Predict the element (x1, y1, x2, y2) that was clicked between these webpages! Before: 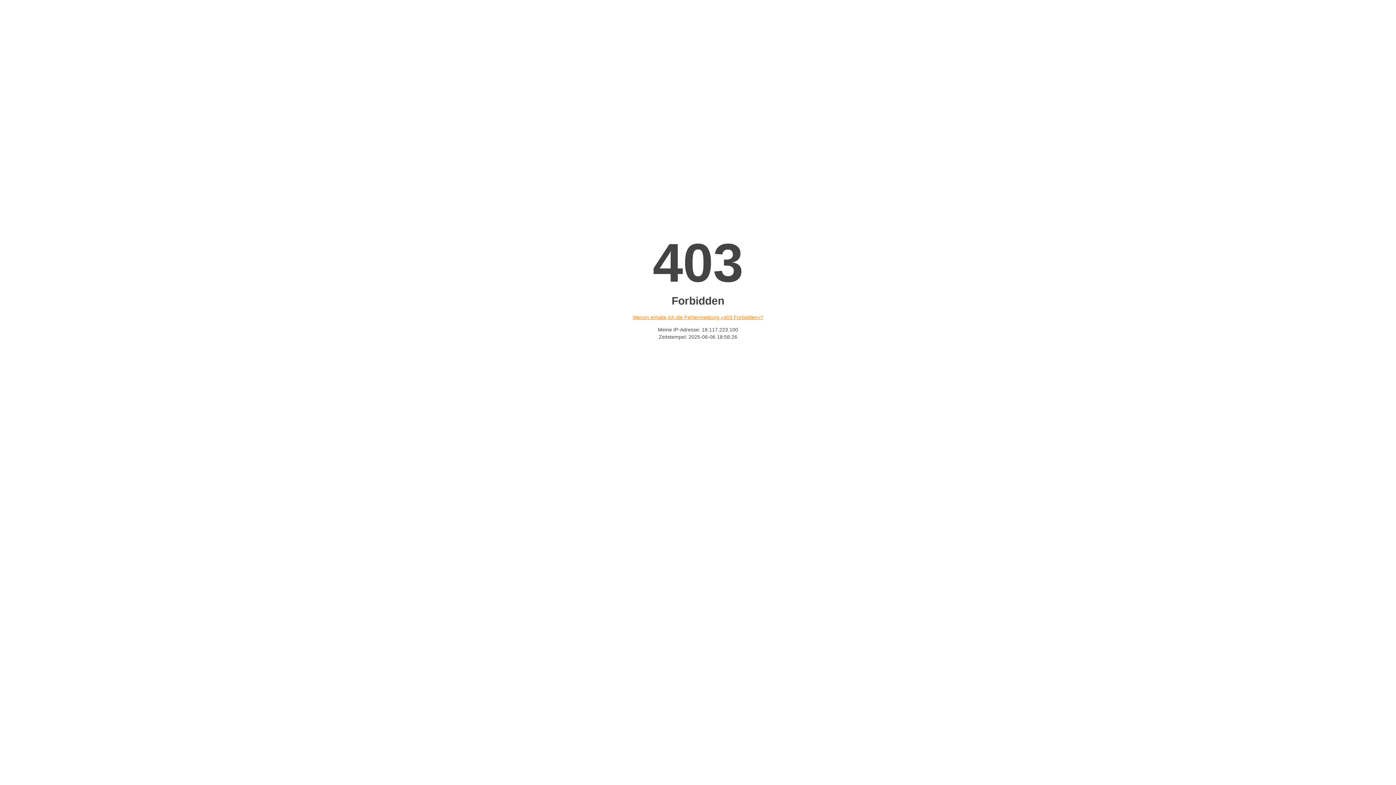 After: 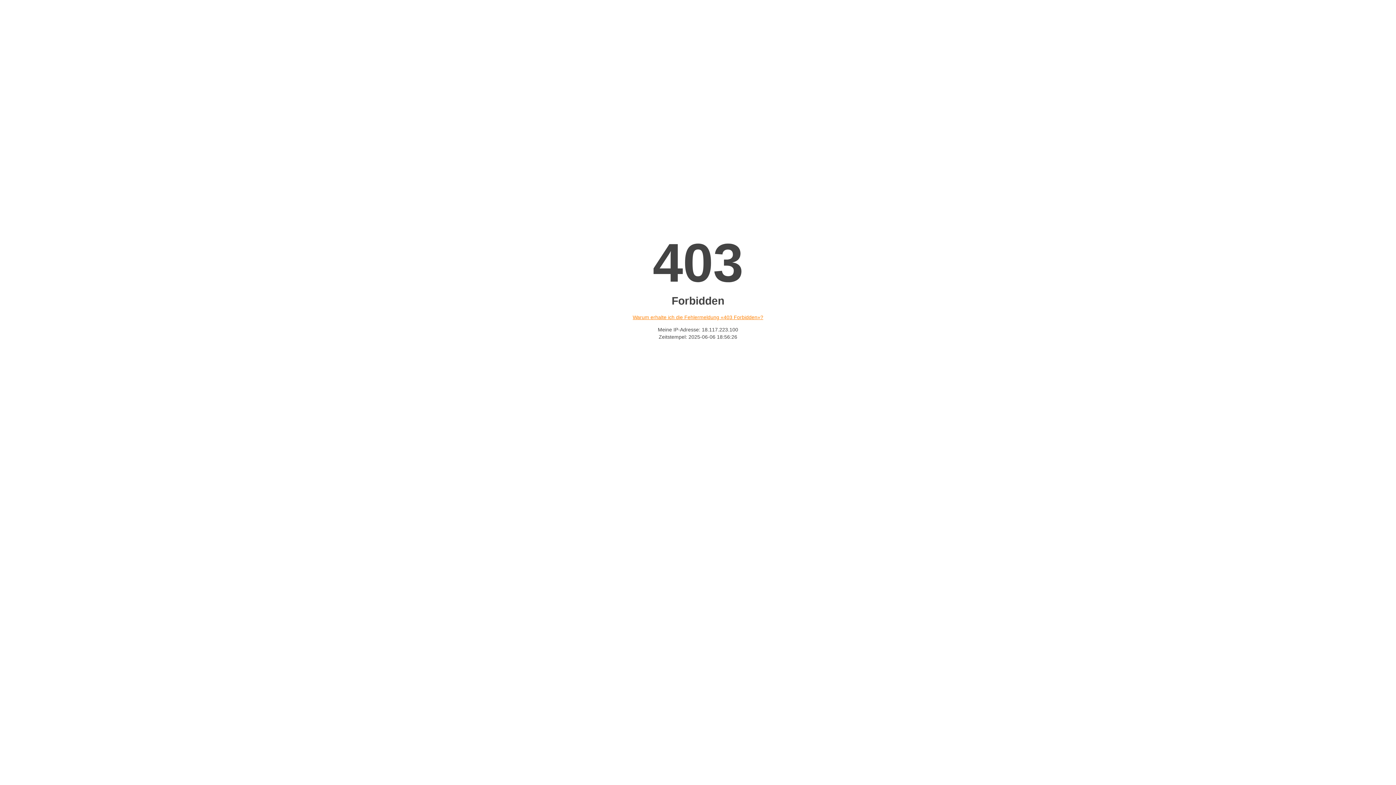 Action: label: Warum erhalte ich die Fehlermeldung «403 Forbidden»? bbox: (632, 314, 763, 320)